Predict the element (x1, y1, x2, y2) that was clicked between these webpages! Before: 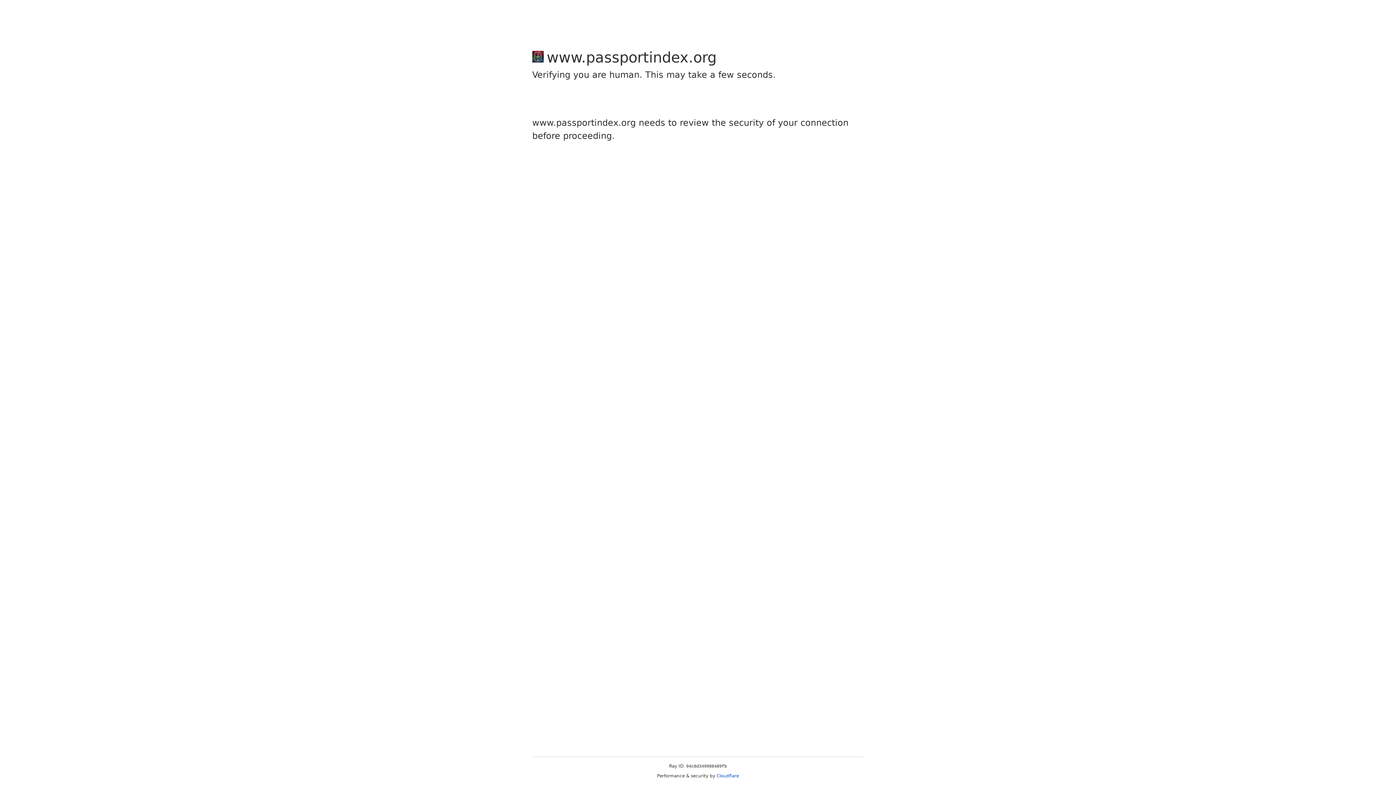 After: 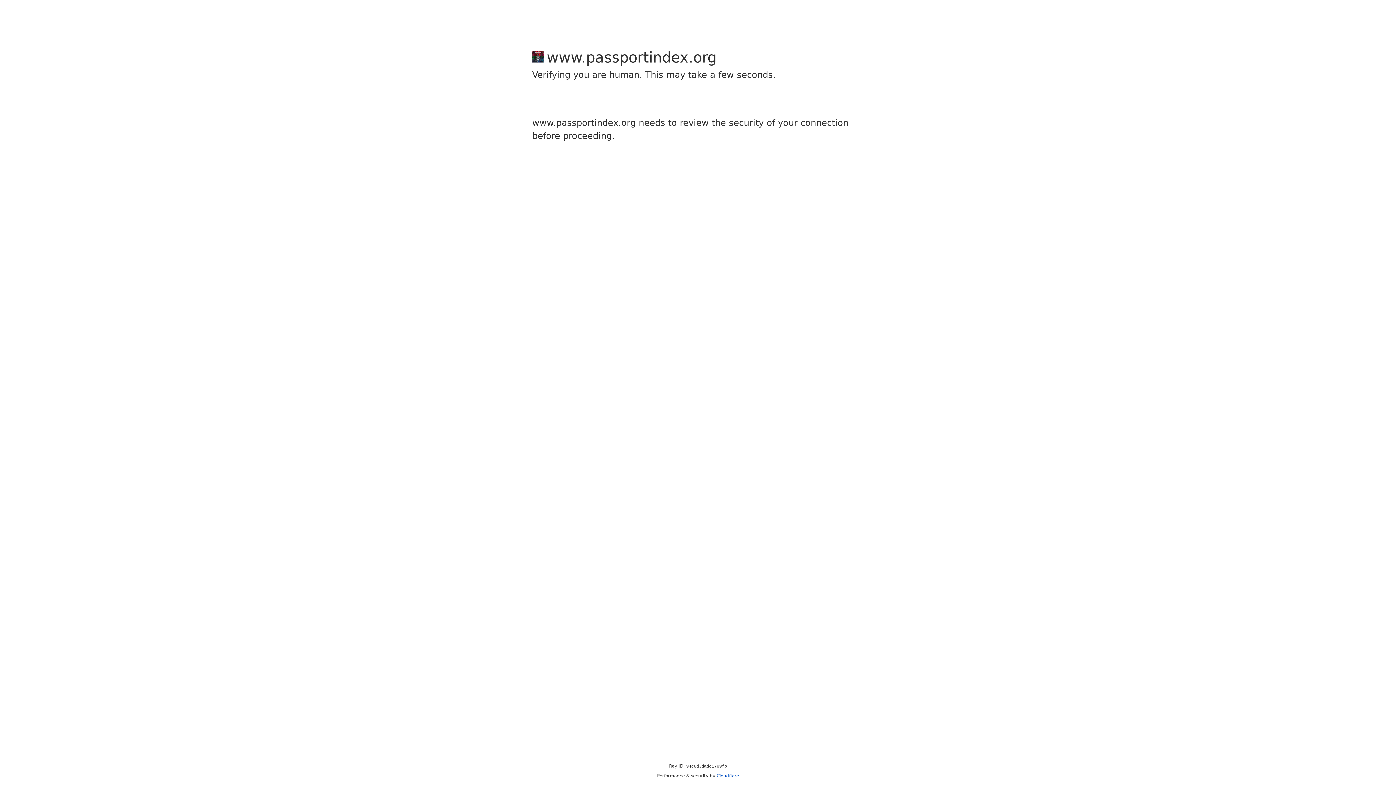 Action: bbox: (716, 773, 739, 778) label: Cloudflare